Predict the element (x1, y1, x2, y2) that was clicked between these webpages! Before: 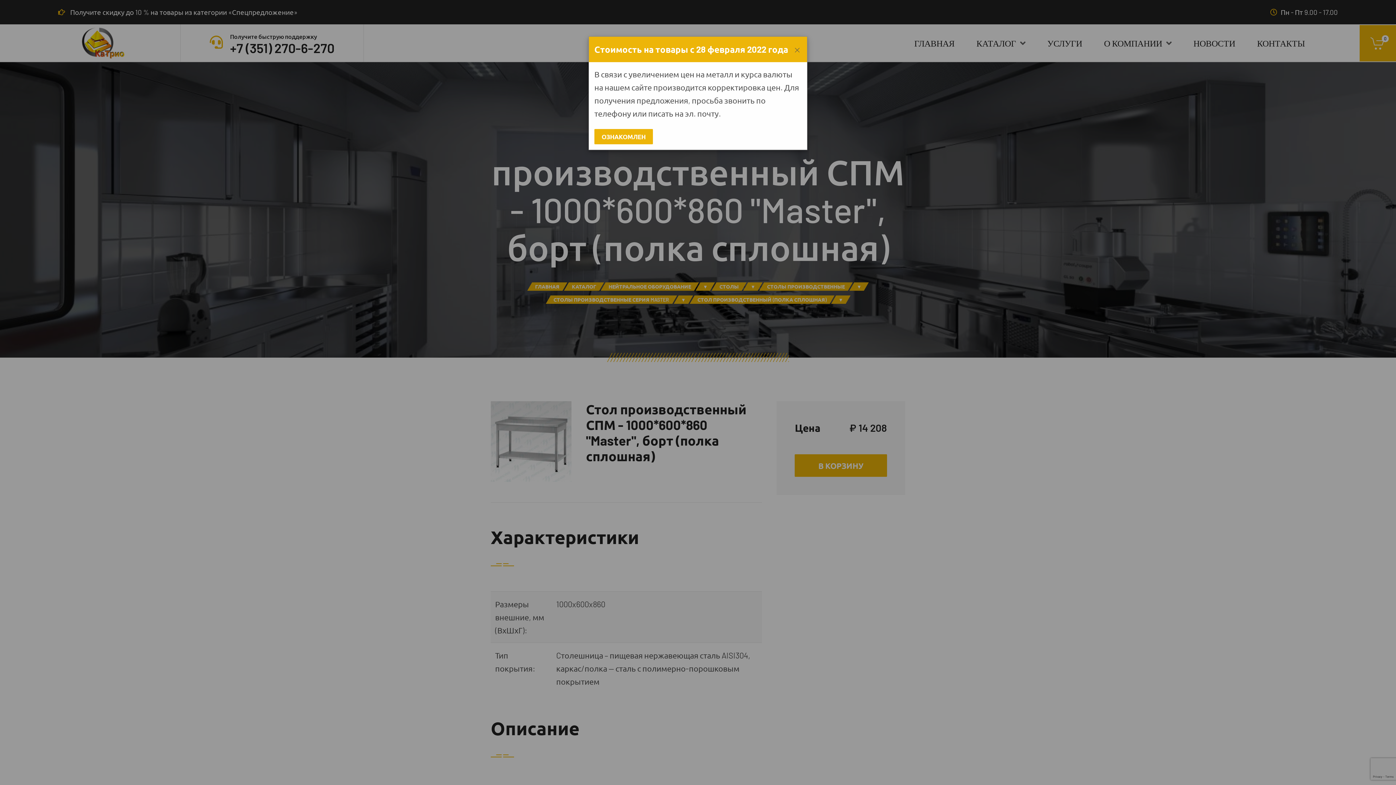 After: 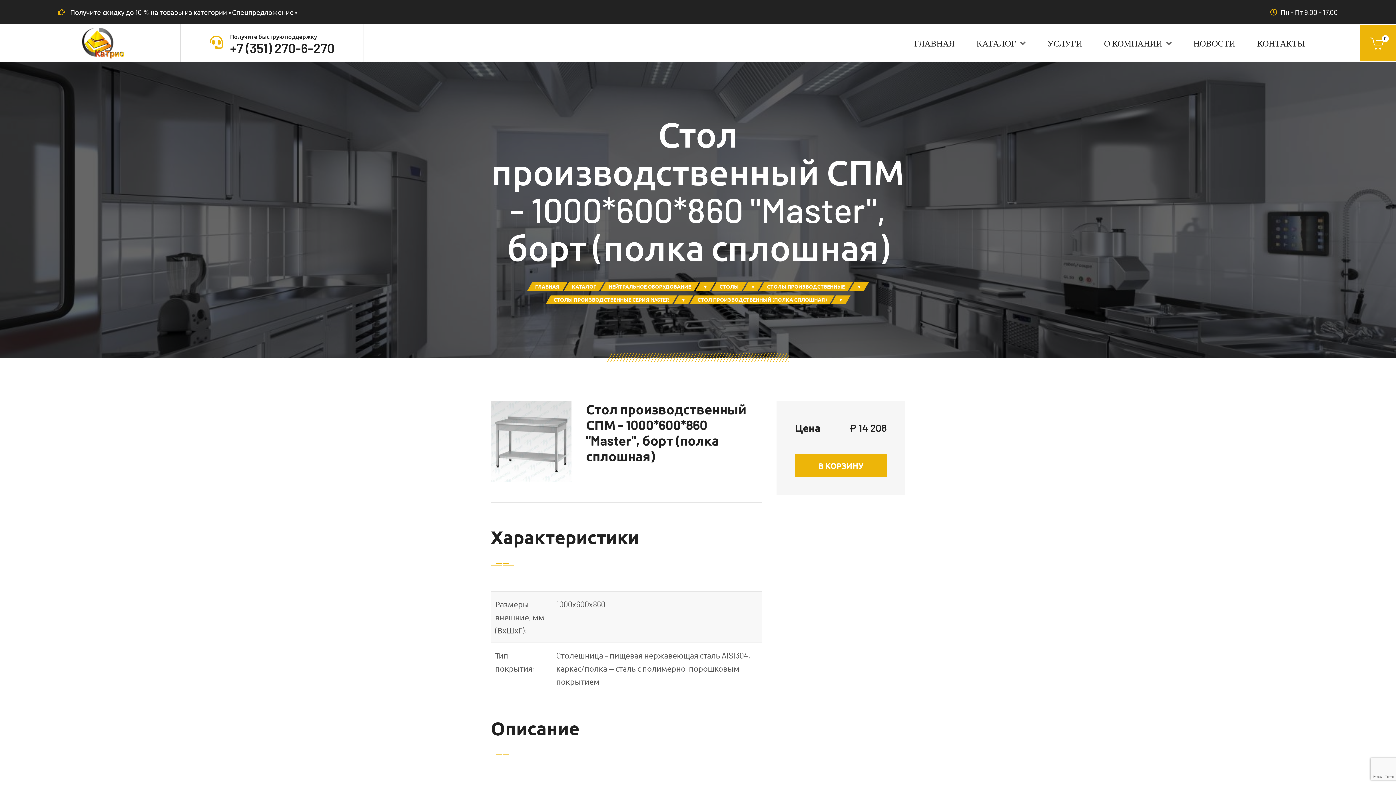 Action: label: ОЗНАКОМЛЕН bbox: (594, 129, 653, 144)